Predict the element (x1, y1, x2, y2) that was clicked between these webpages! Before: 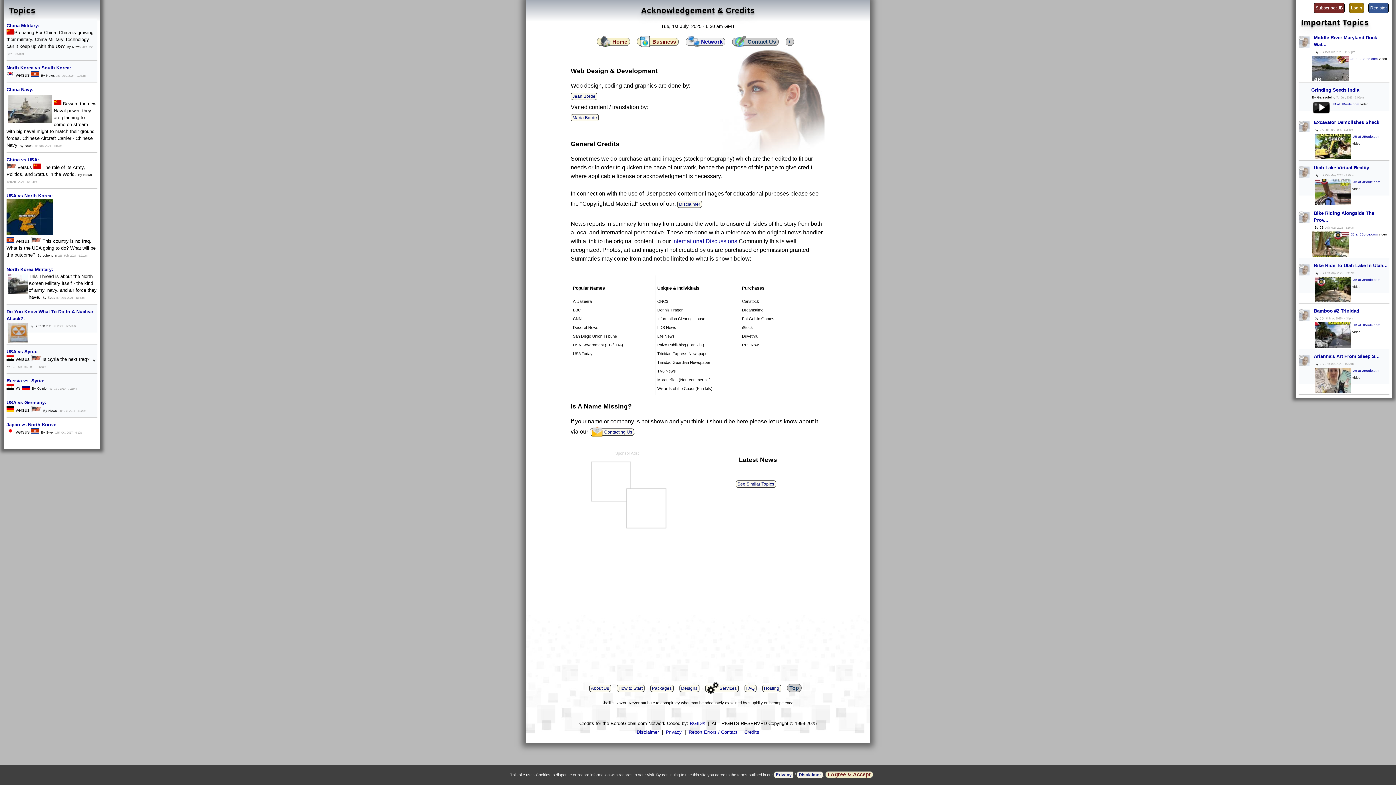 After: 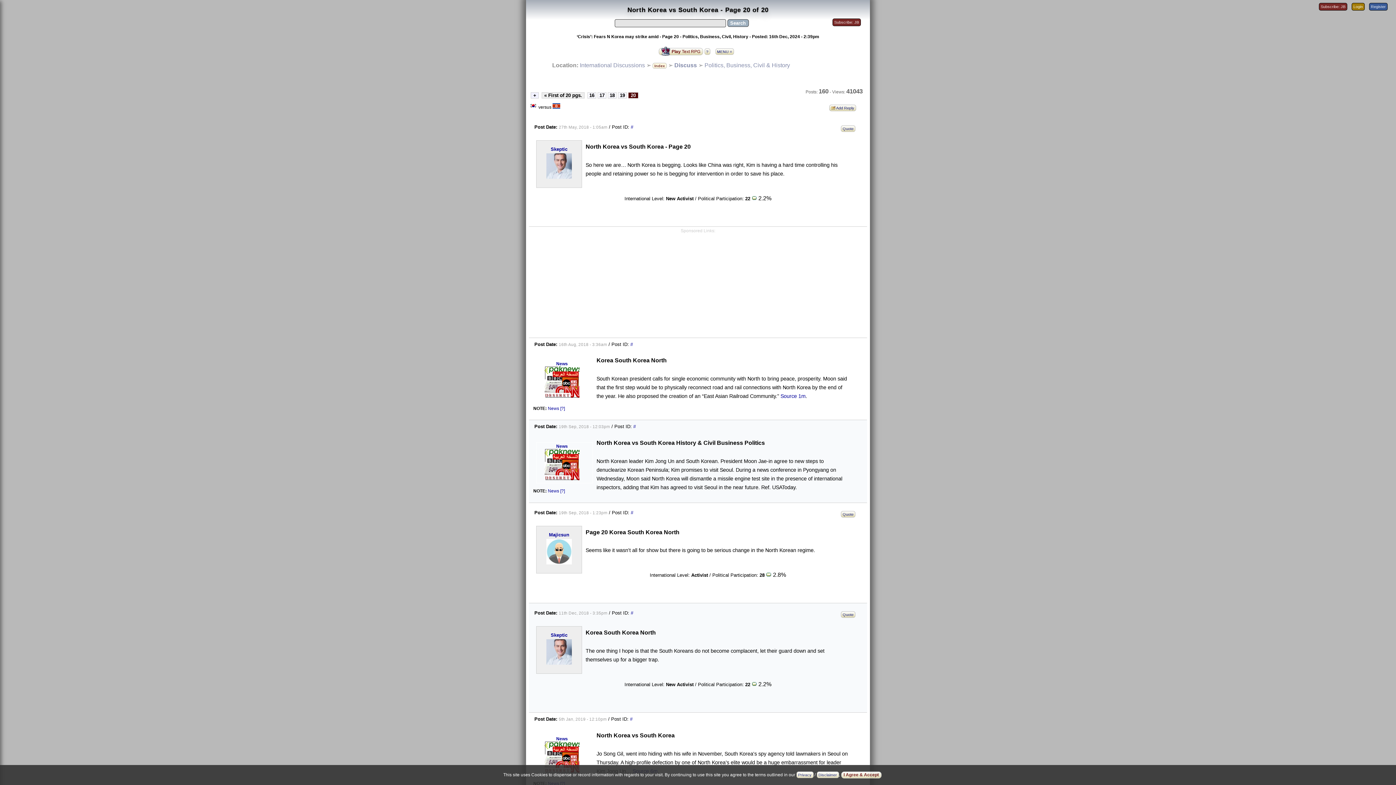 Action: bbox: (6, 65, 70, 70) label: North Korea vs South Korea: